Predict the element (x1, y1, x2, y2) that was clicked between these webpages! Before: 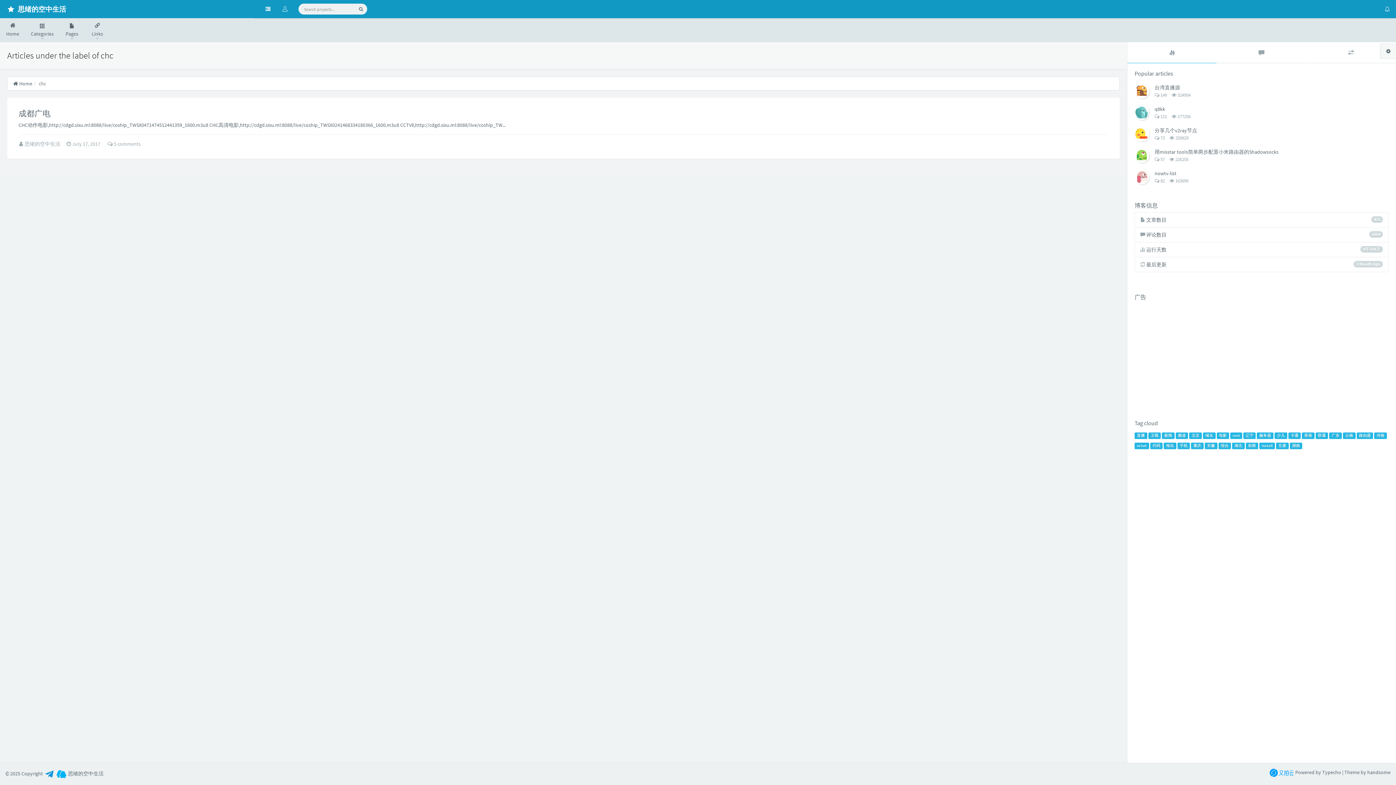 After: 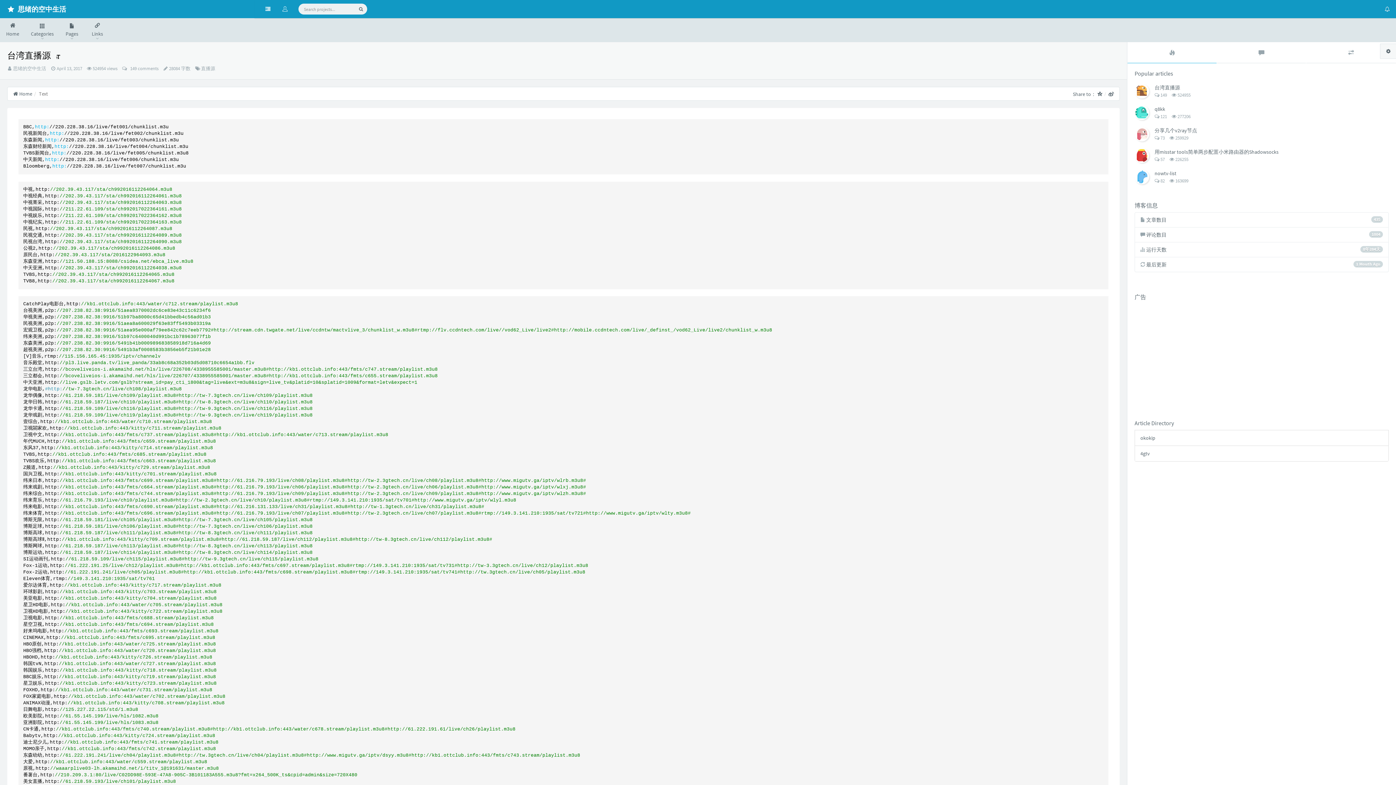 Action: bbox: (1134, 84, 1149, 98)